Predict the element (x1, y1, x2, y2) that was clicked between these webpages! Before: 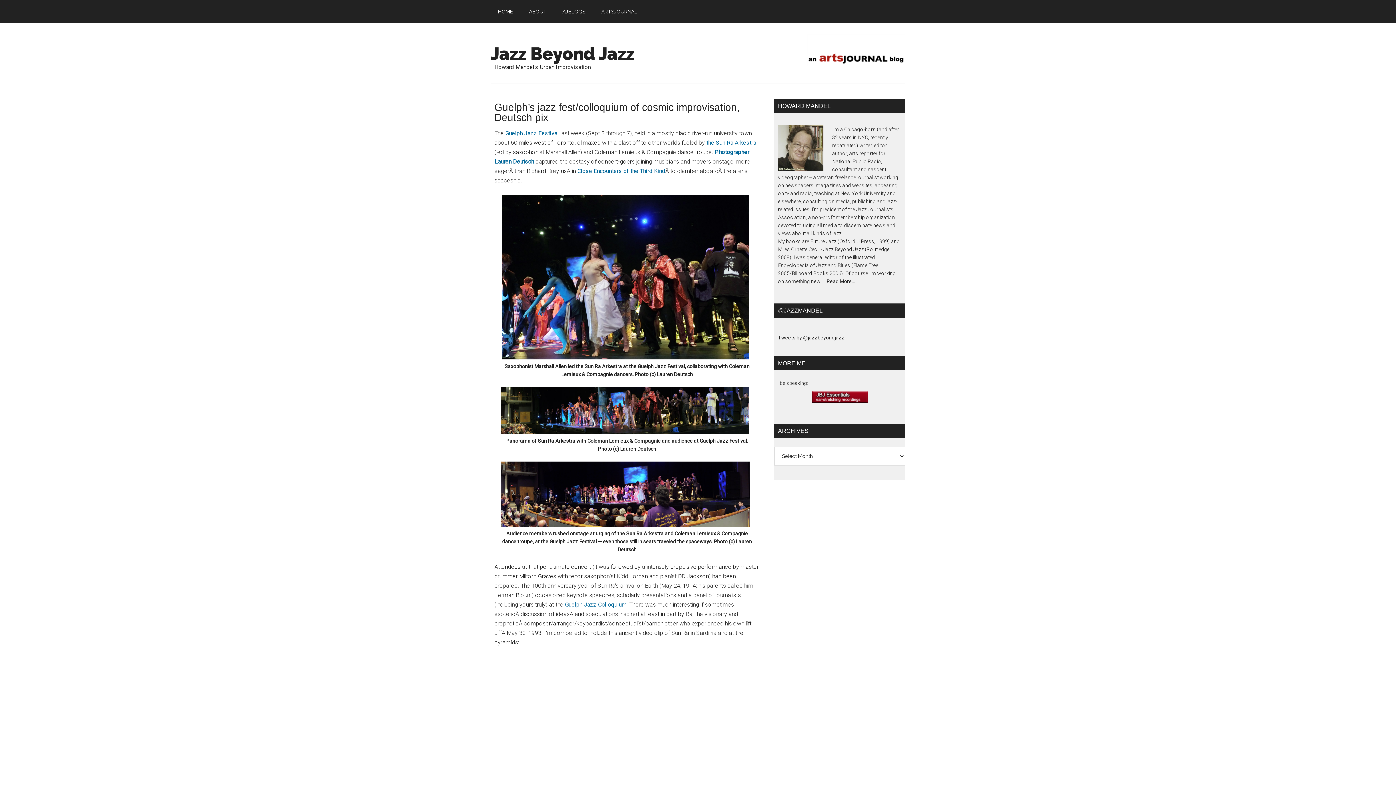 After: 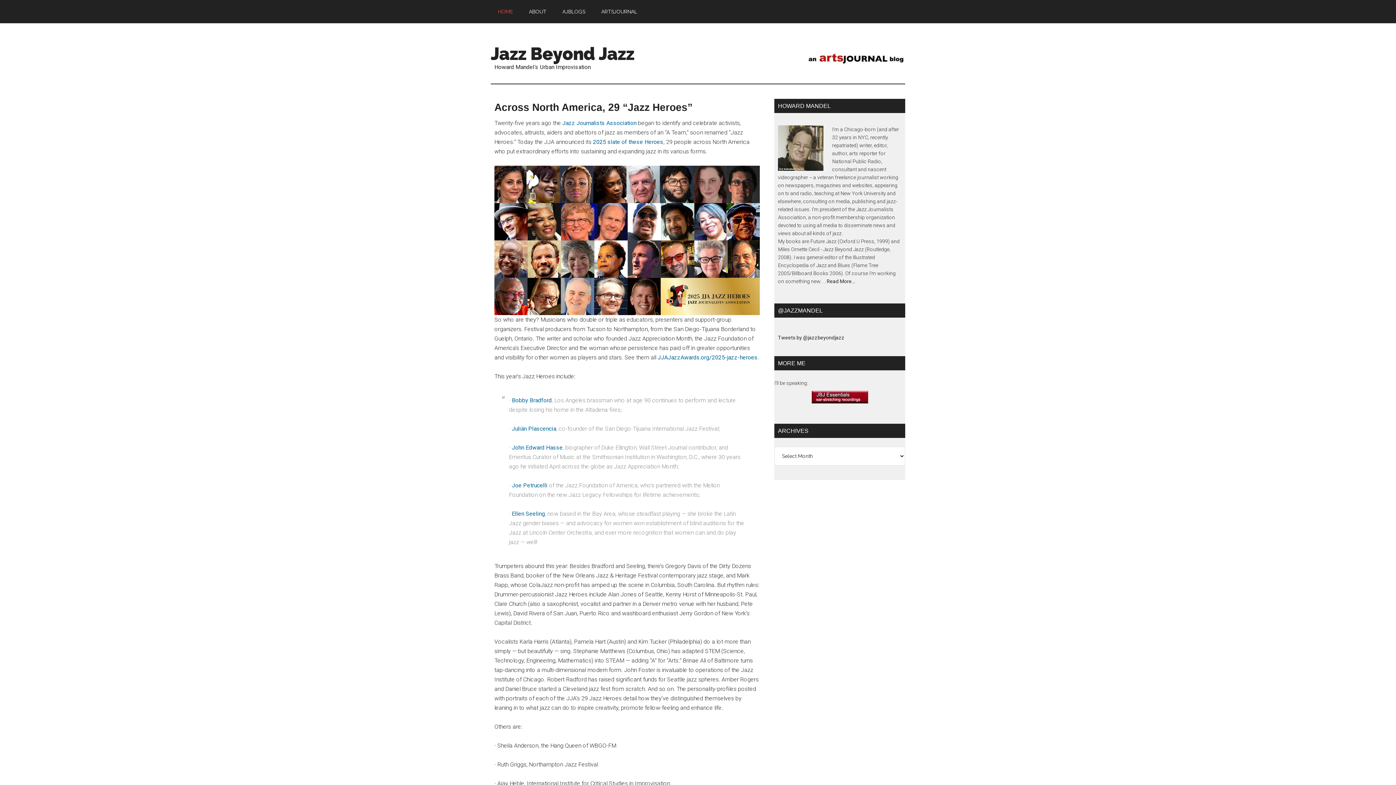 Action: bbox: (490, 0, 520, 23) label: HOME